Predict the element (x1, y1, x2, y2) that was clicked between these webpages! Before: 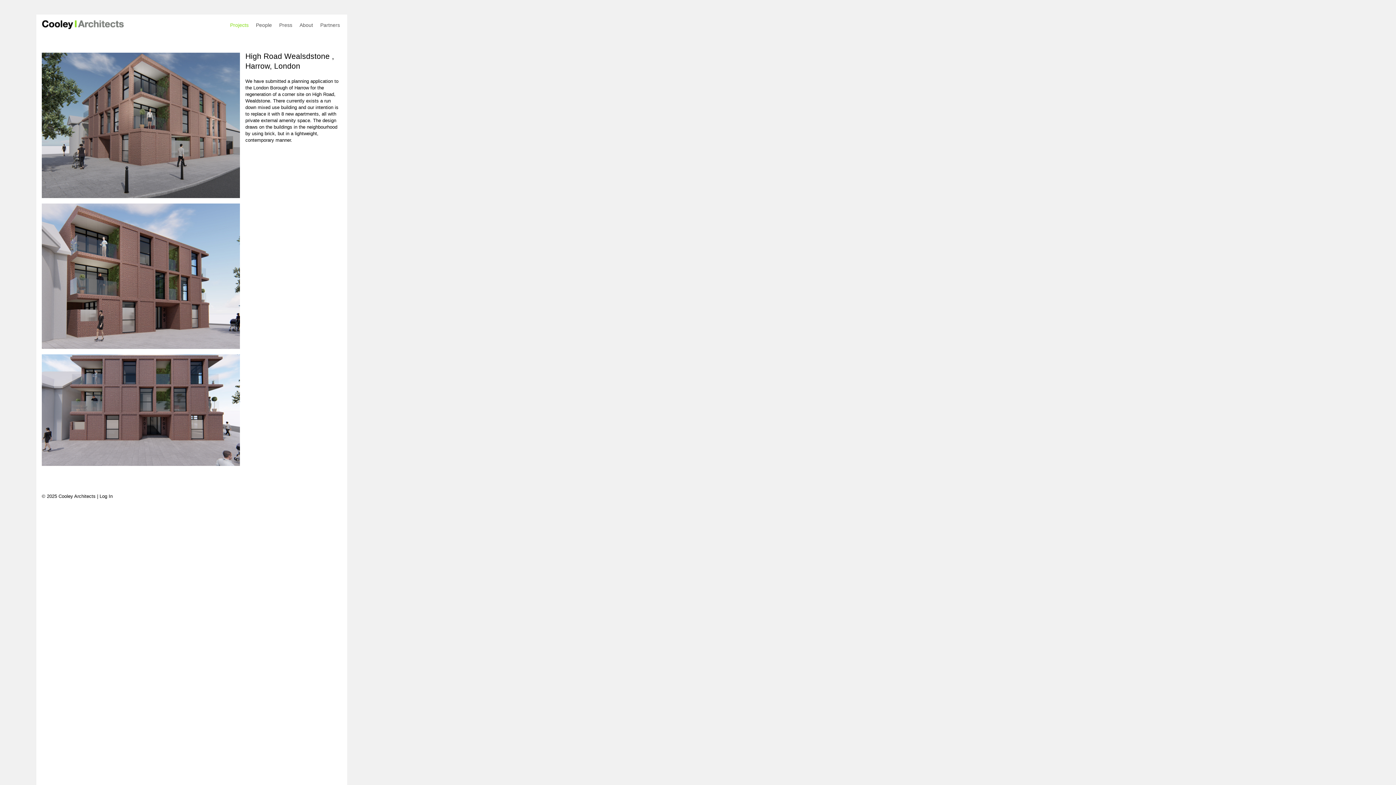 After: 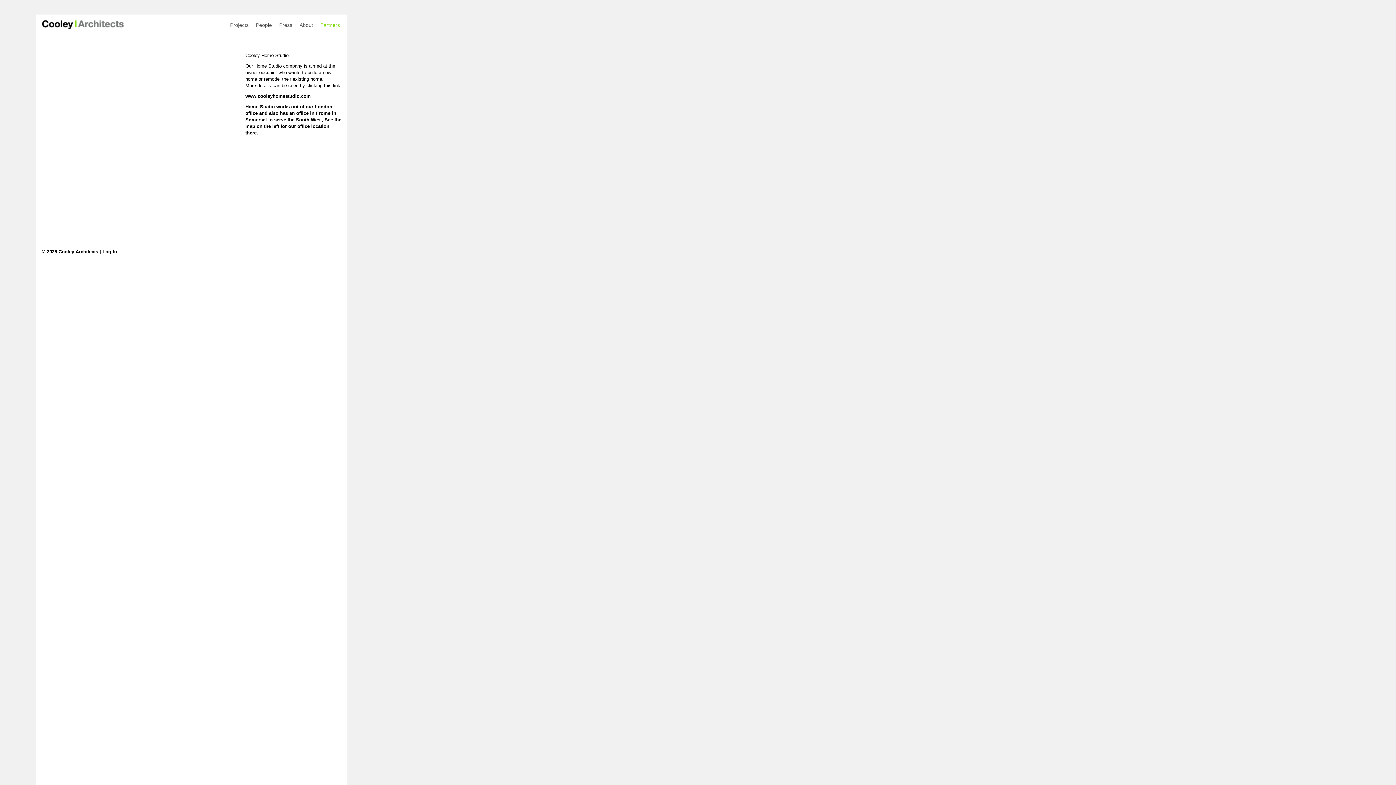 Action: label: Partners bbox: (320, 20, 340, 29)